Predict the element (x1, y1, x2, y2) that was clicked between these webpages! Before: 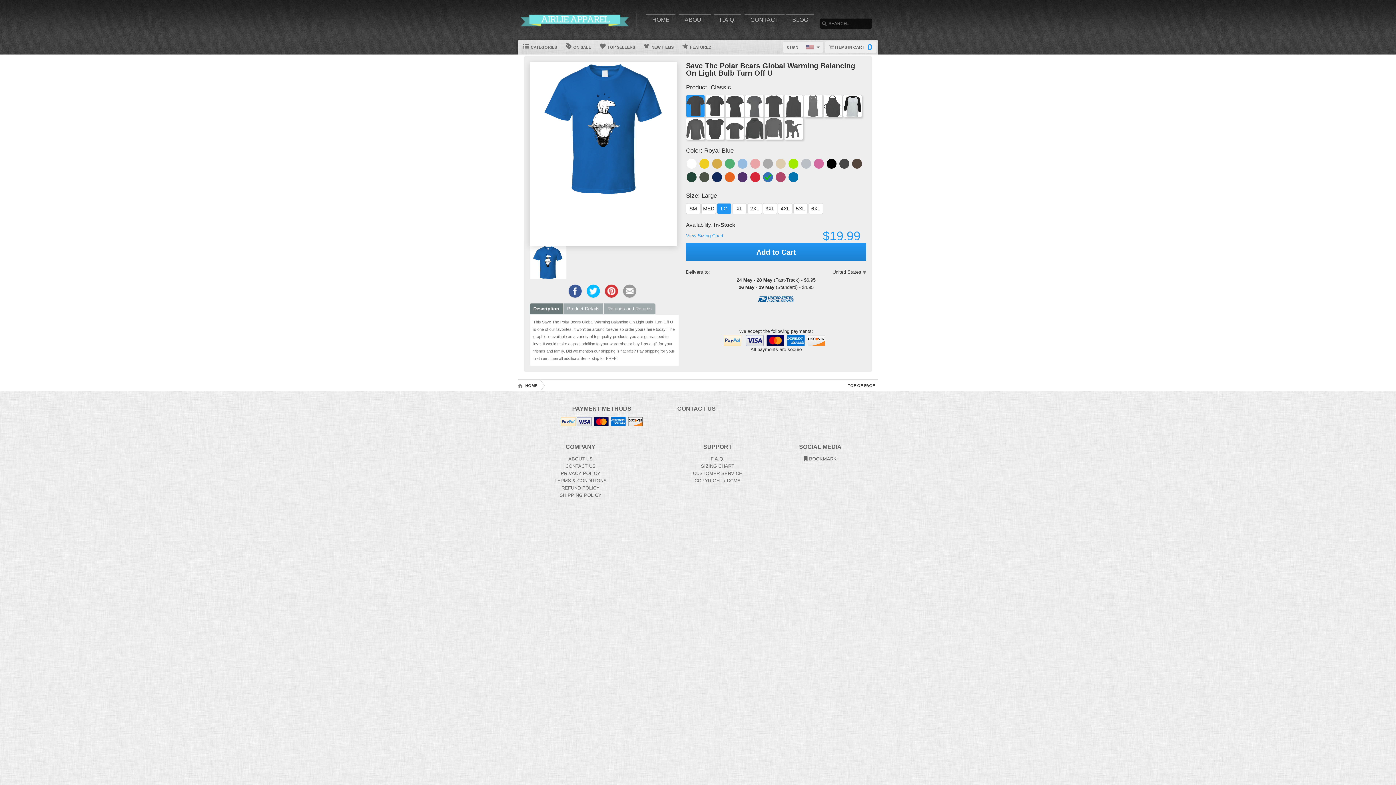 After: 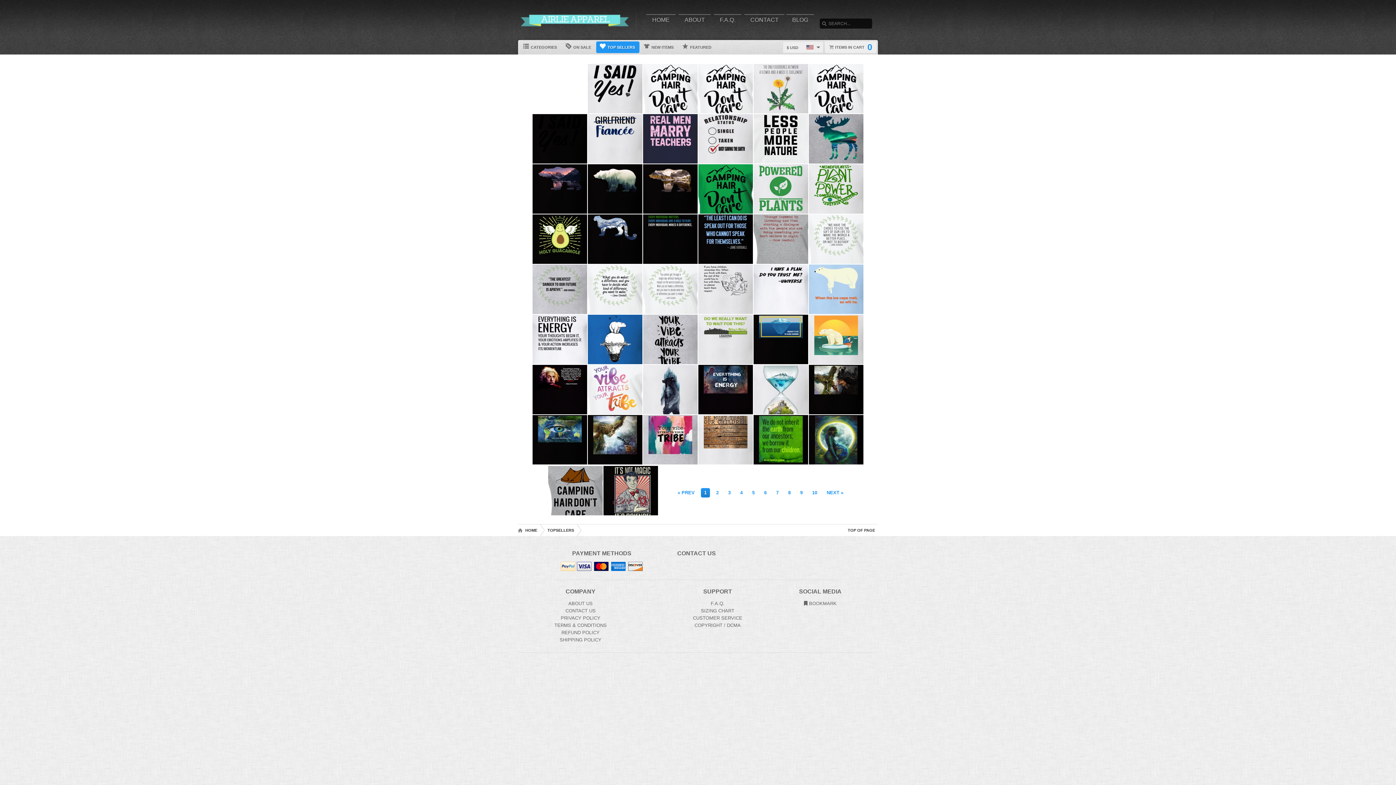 Action: label:  TOP SELLERS bbox: (596, 41, 639, 53)